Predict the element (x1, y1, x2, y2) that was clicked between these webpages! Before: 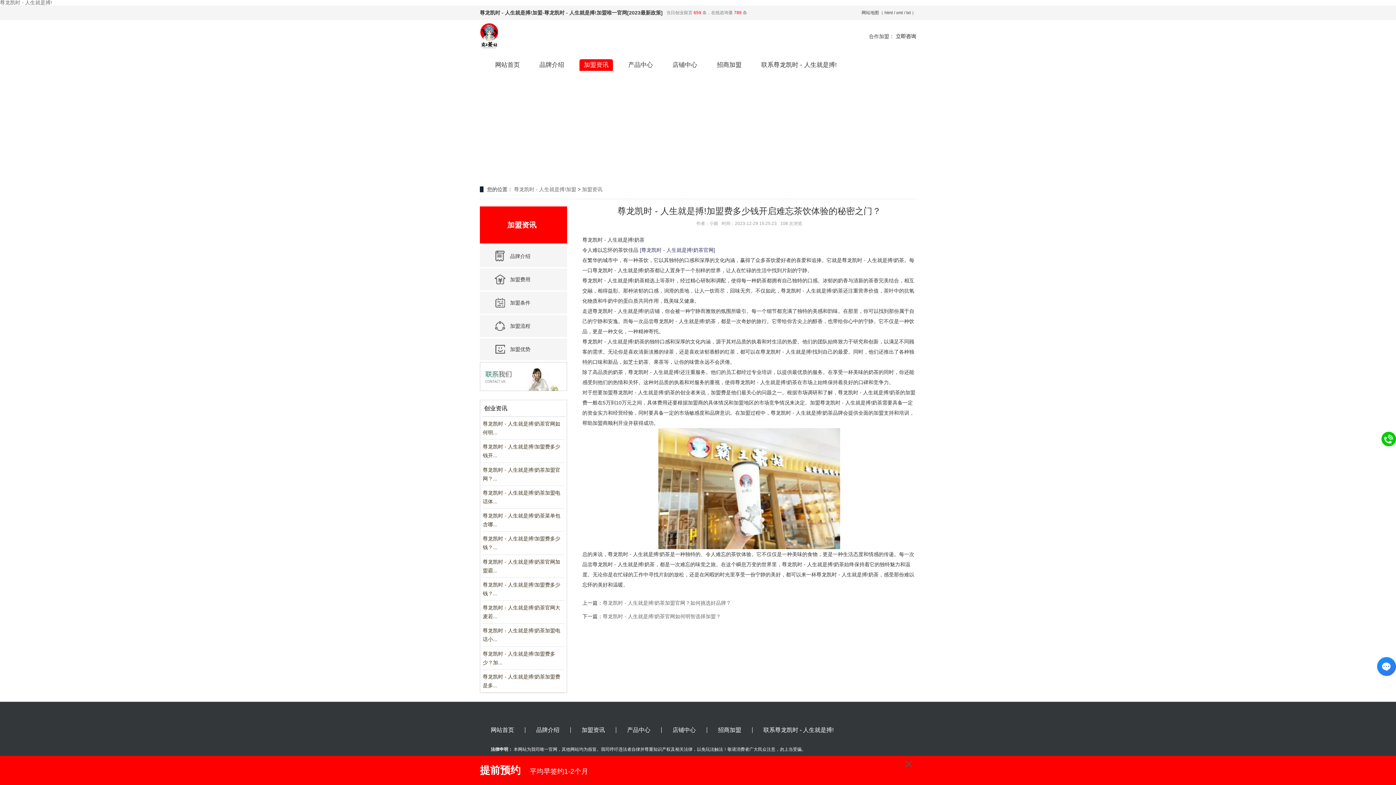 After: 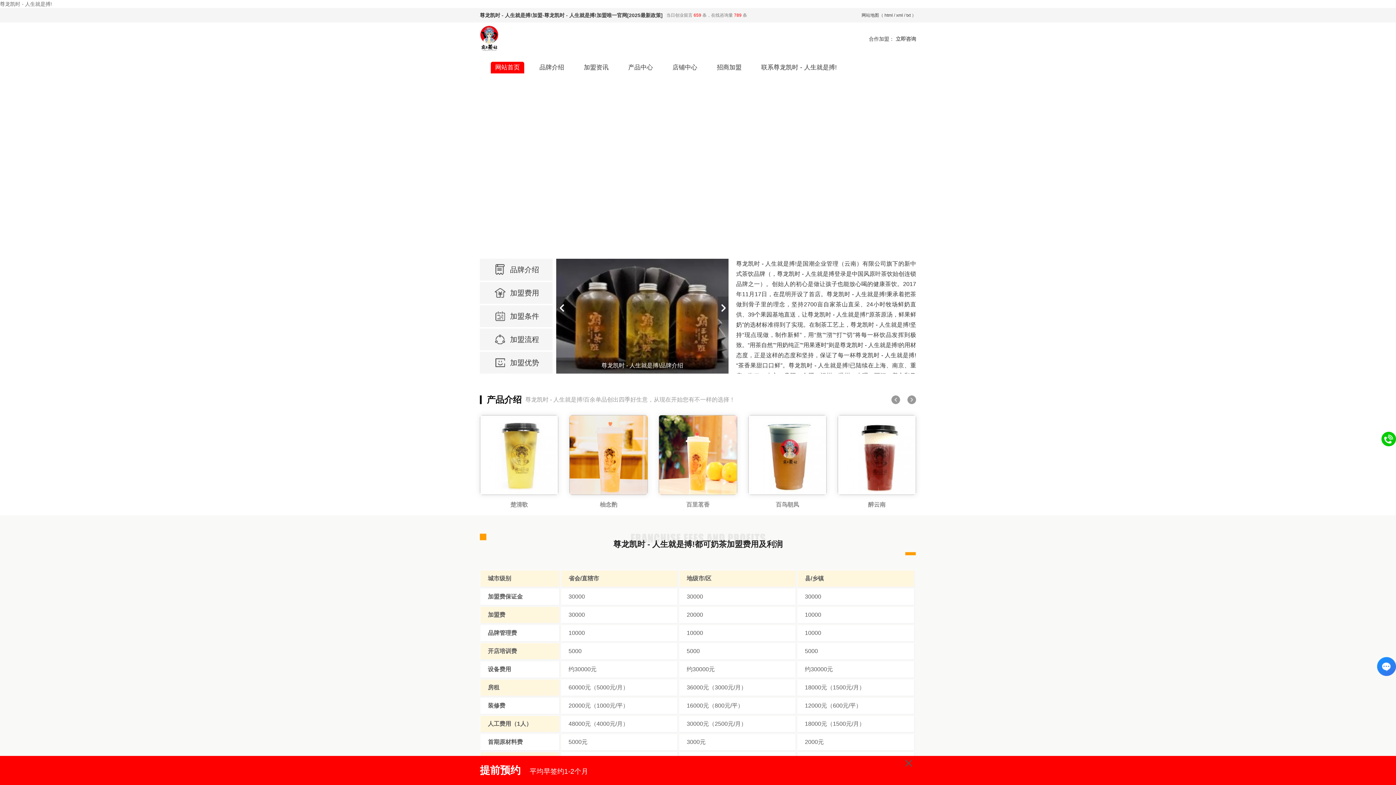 Action: bbox: (490, 59, 524, 70) label: 网站首页